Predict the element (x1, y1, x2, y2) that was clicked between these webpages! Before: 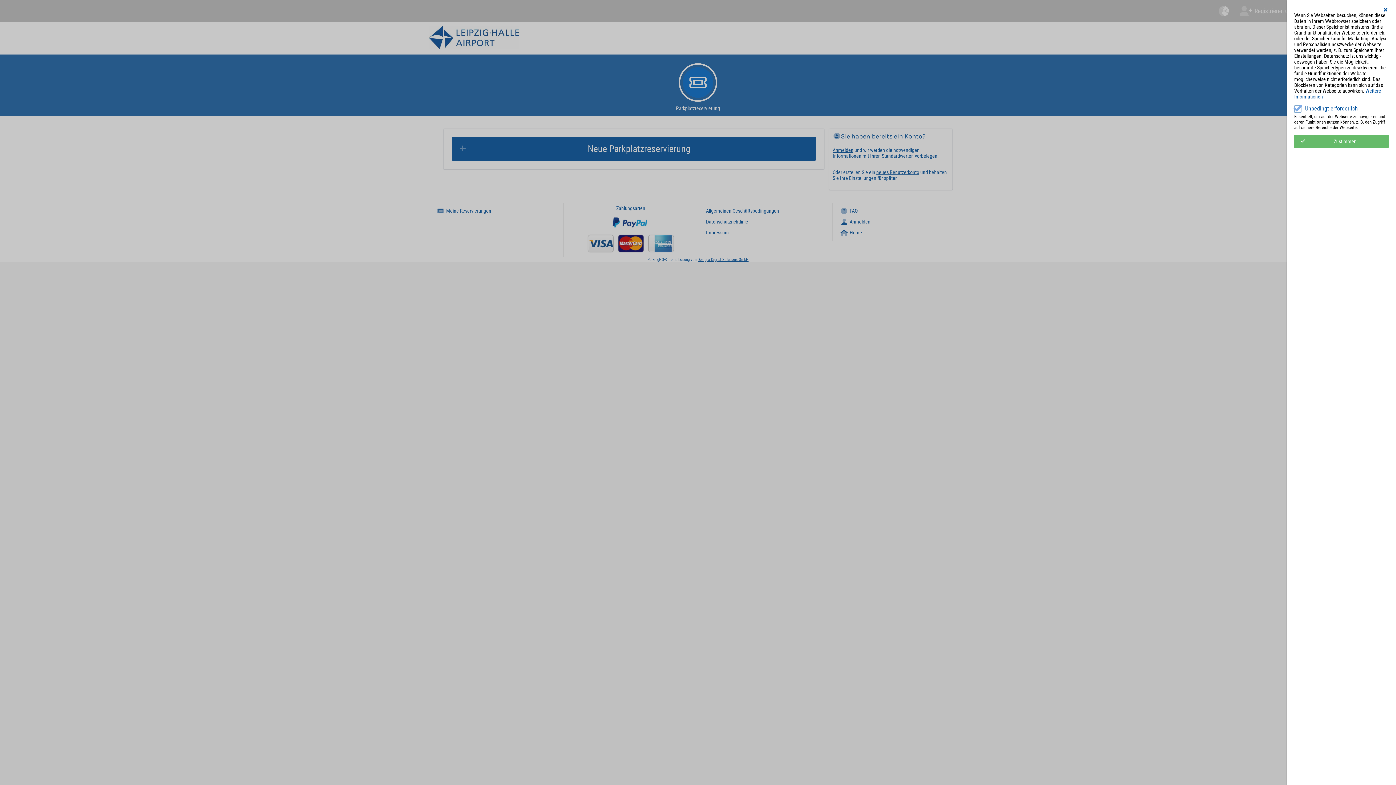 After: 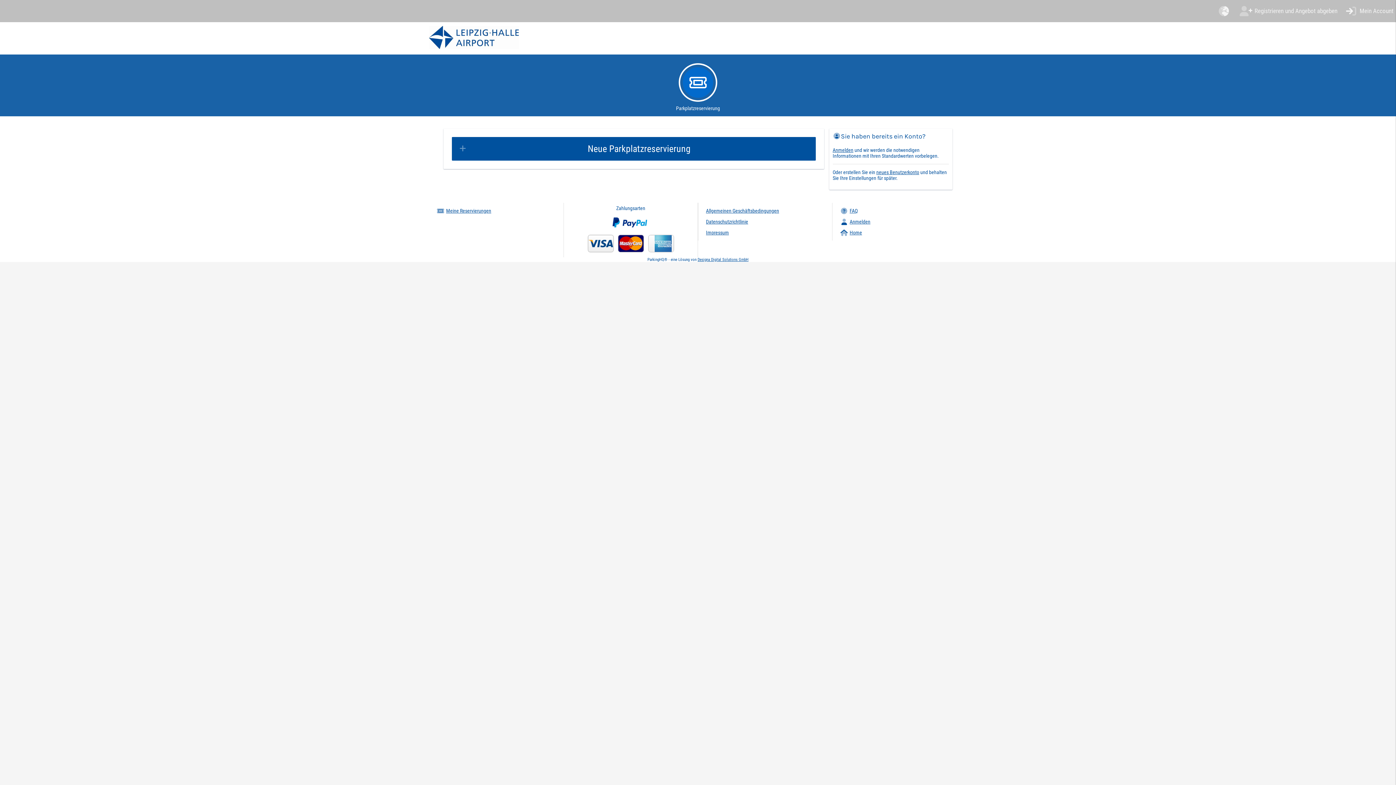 Action: bbox: (1294, 134, 1389, 147) label: Zustimmen